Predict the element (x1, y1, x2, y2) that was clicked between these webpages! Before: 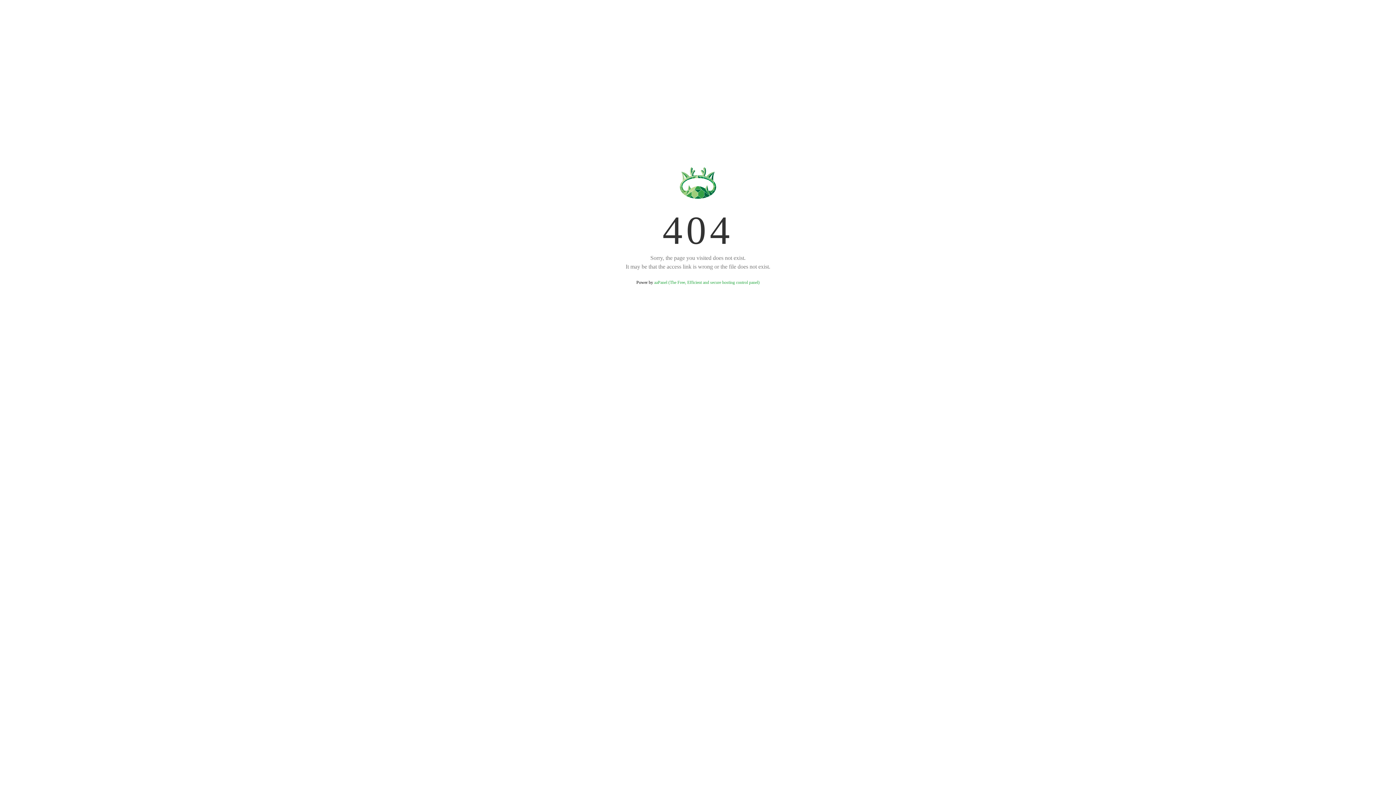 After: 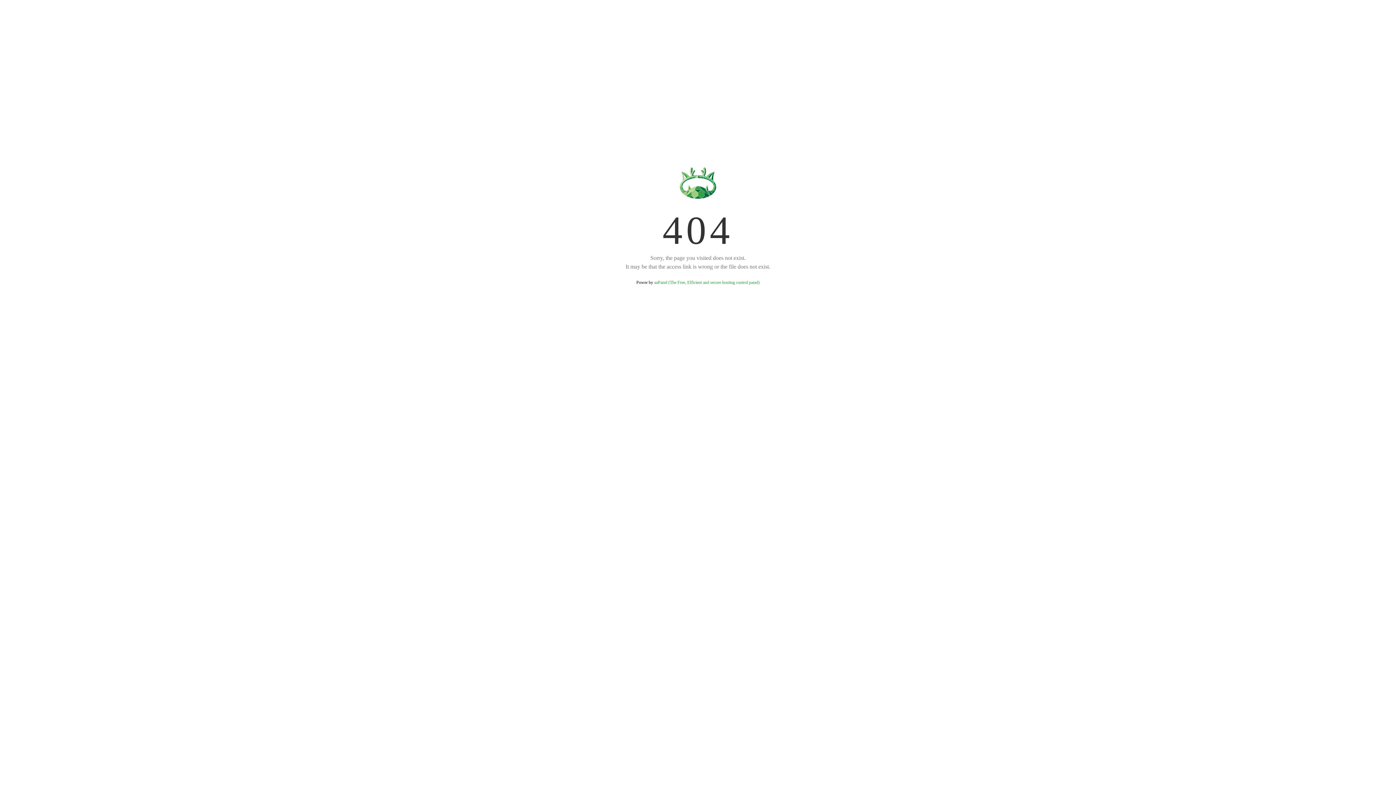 Action: bbox: (654, 280, 759, 285) label: aaPanel (The Free, Efficient and secure hosting control panel)